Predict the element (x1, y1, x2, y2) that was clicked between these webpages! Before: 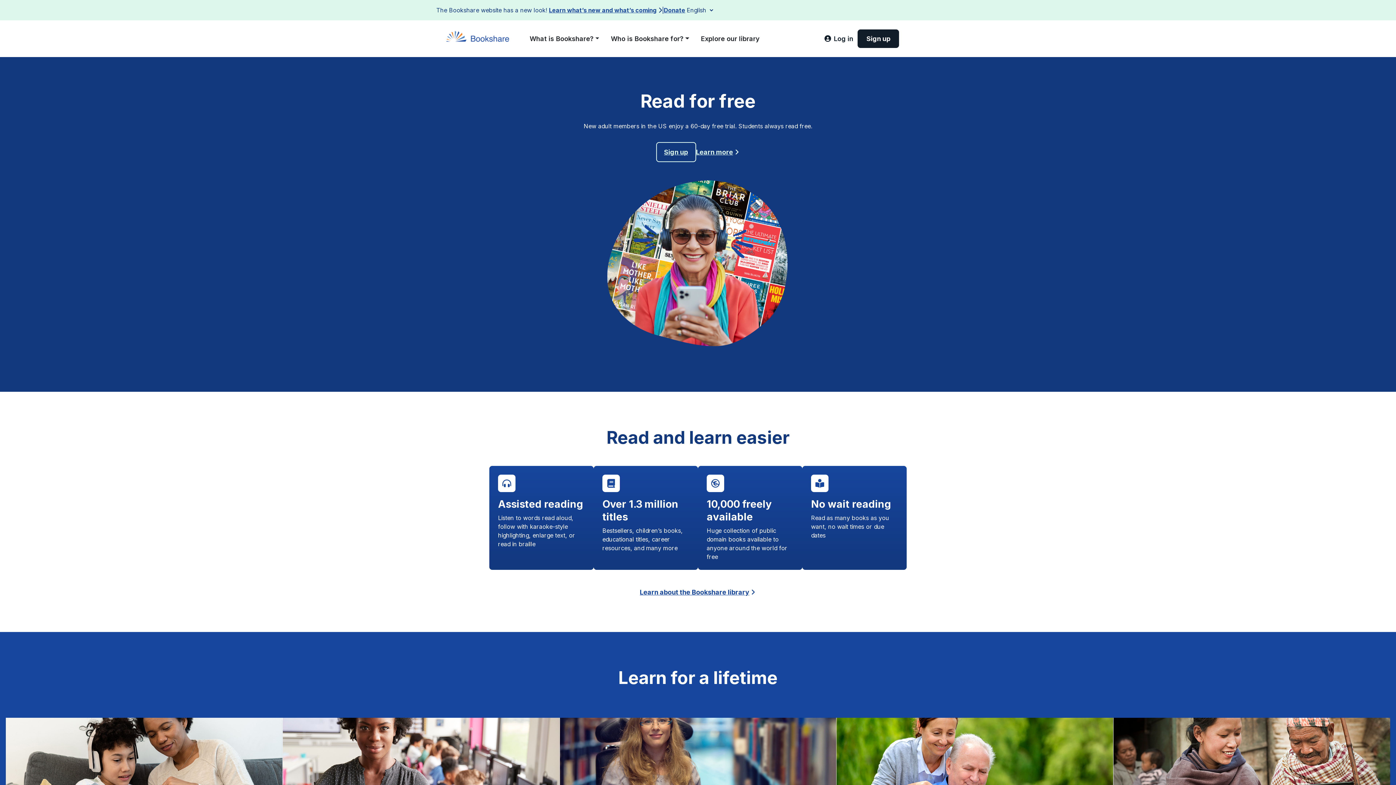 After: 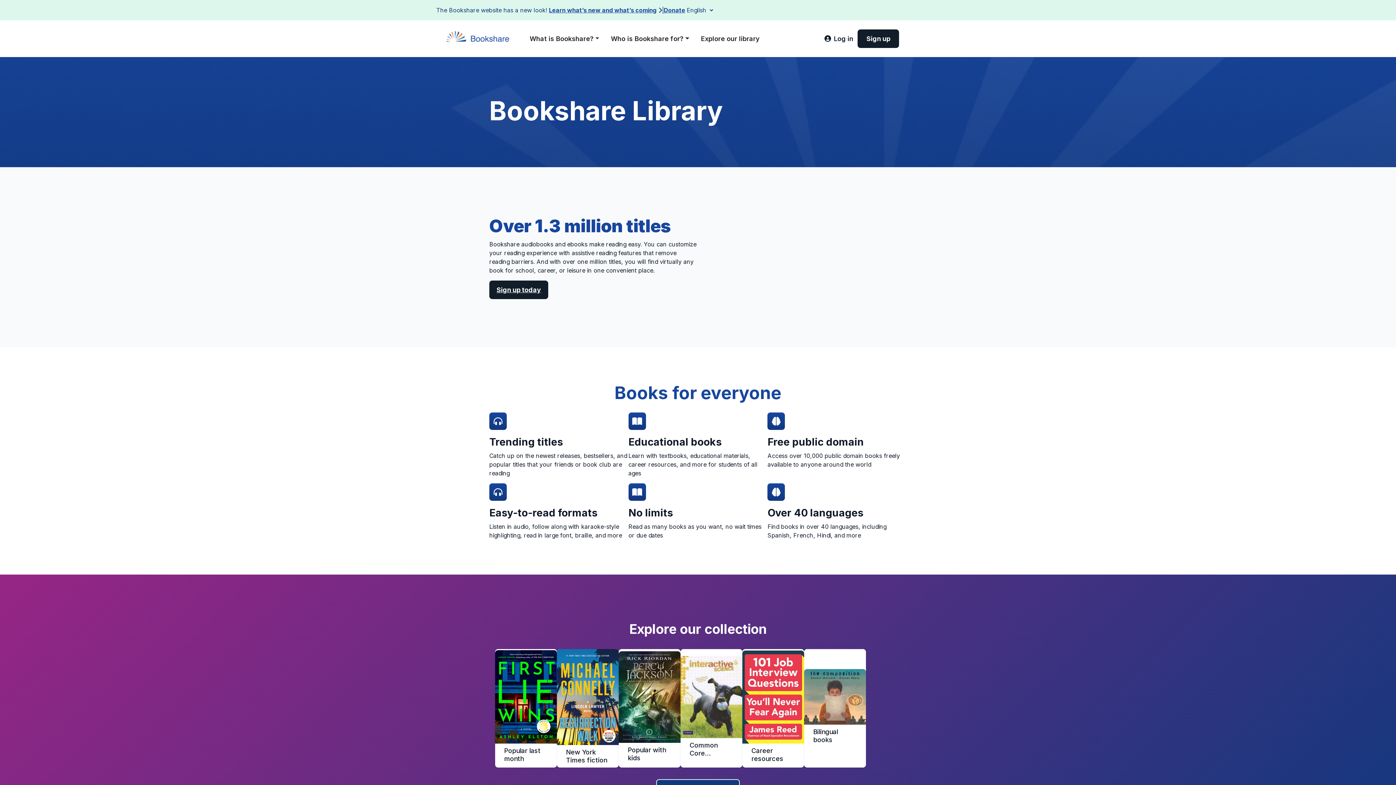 Action: label: Learn about the Bookshare library bbox: (640, 587, 756, 597)